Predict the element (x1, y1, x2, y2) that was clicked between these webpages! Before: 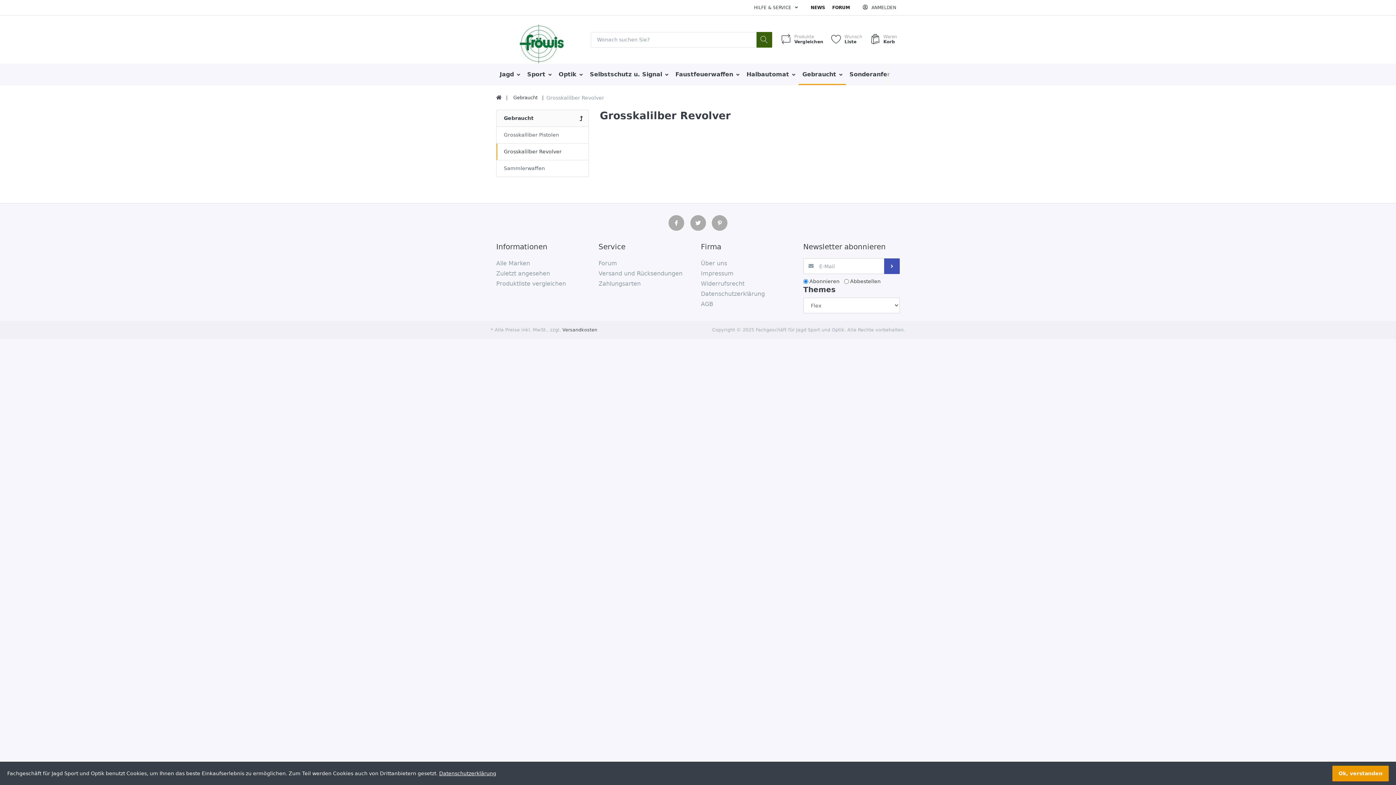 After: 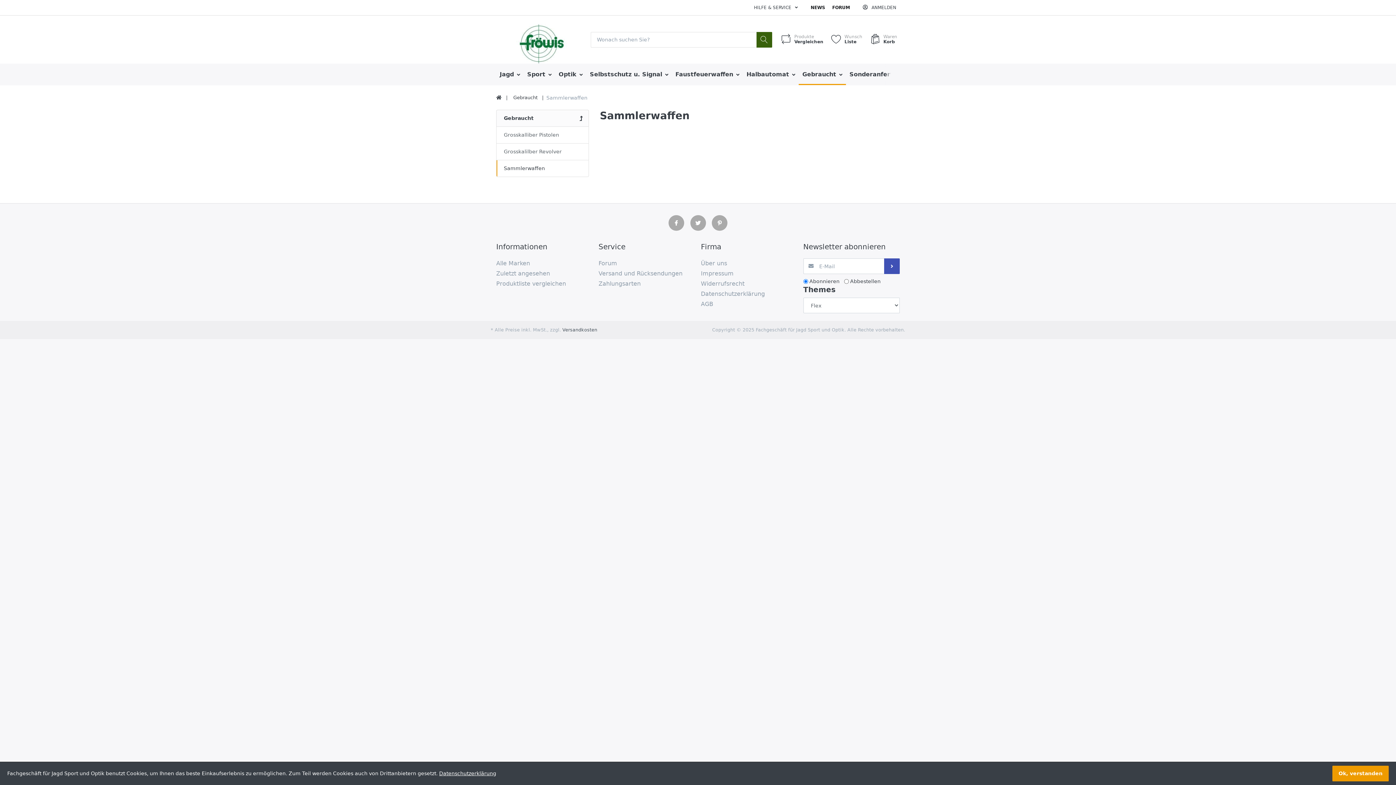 Action: label: Sammlerwaffen bbox: (496, 160, 589, 177)